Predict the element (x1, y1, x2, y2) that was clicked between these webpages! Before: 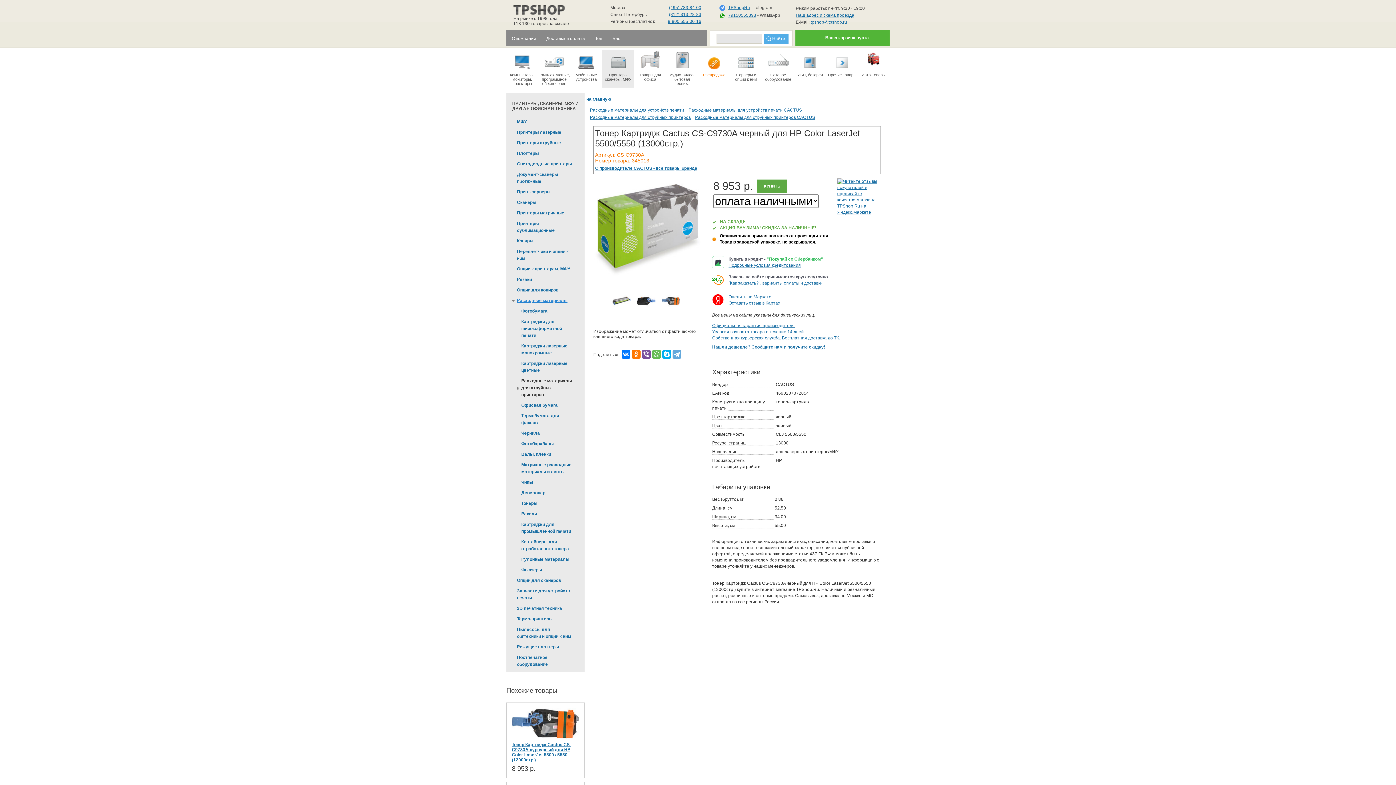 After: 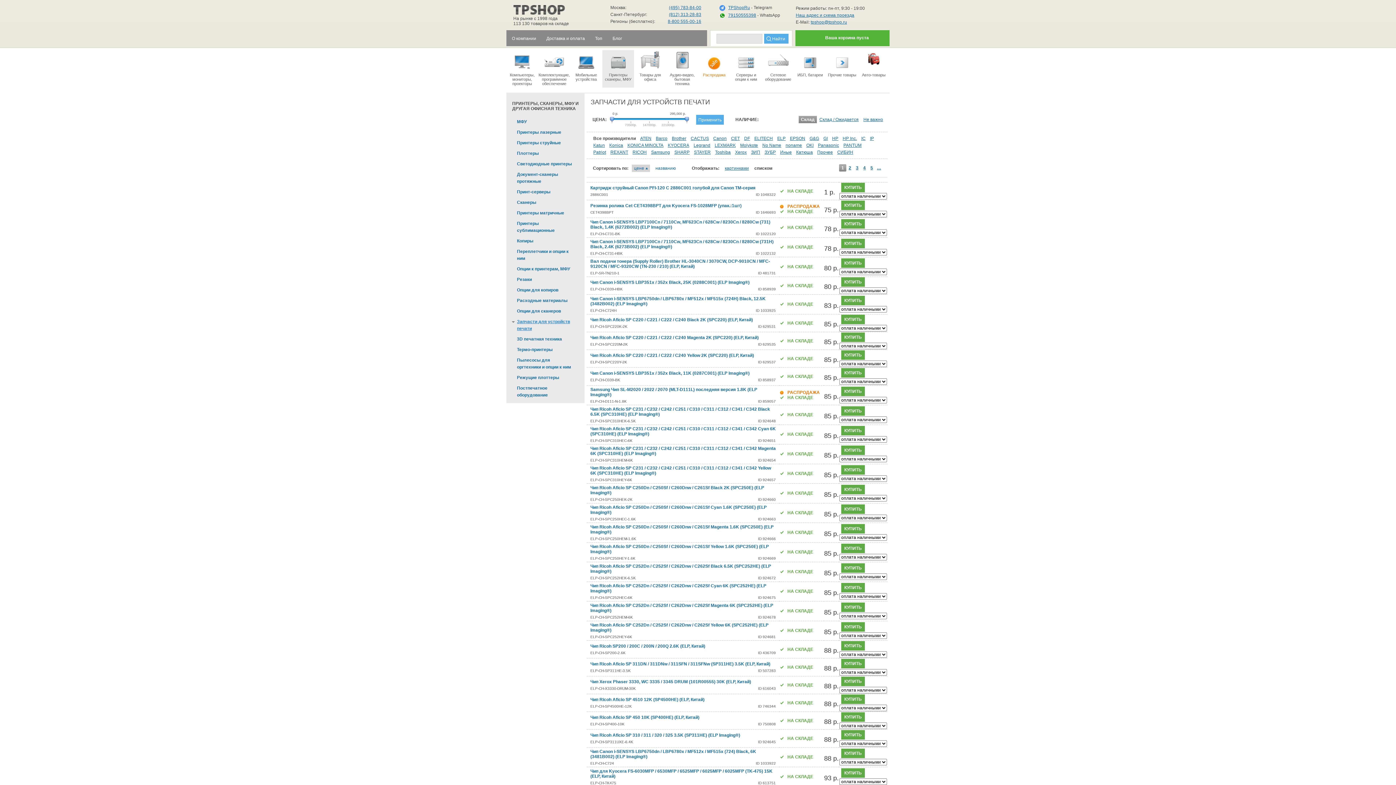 Action: label: Запчасти для устройств печати bbox: (509, 586, 582, 603)